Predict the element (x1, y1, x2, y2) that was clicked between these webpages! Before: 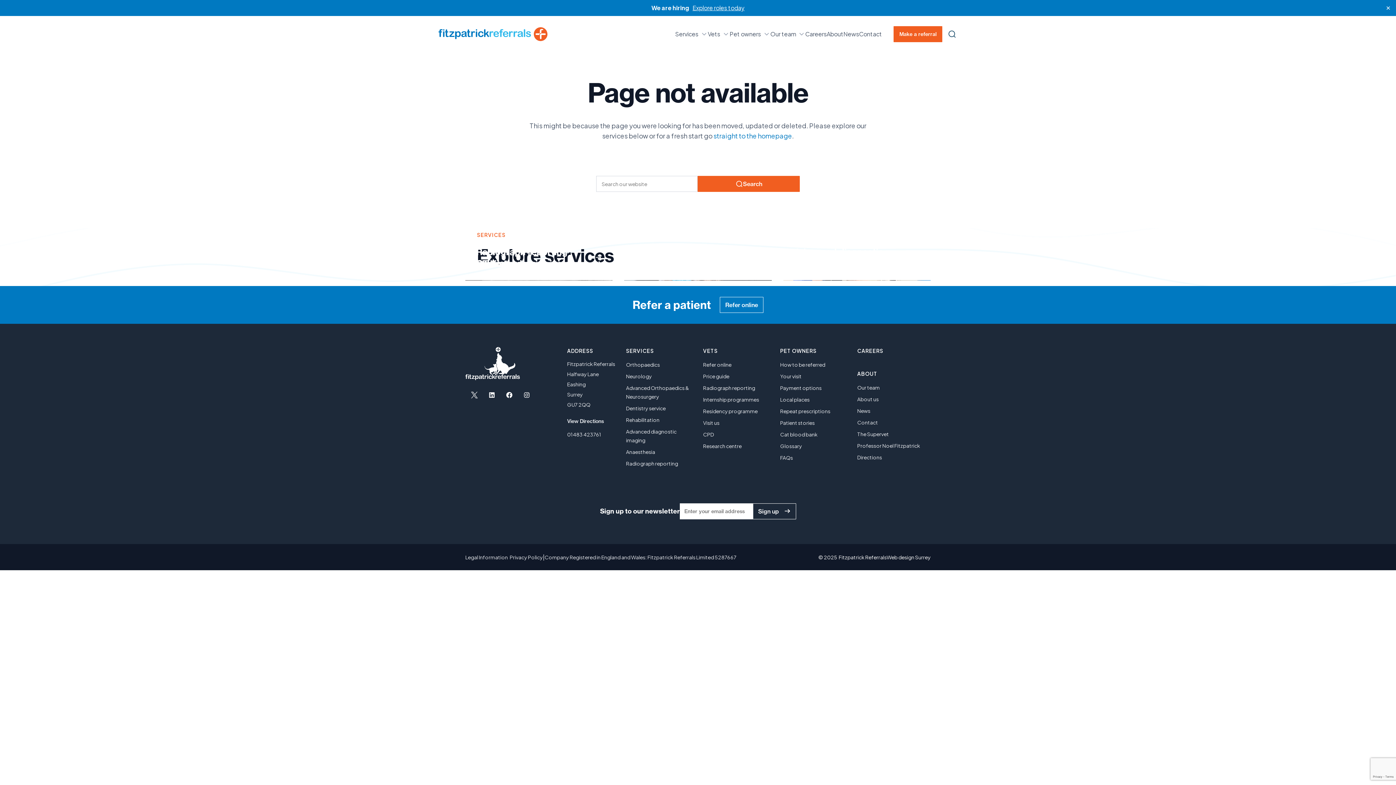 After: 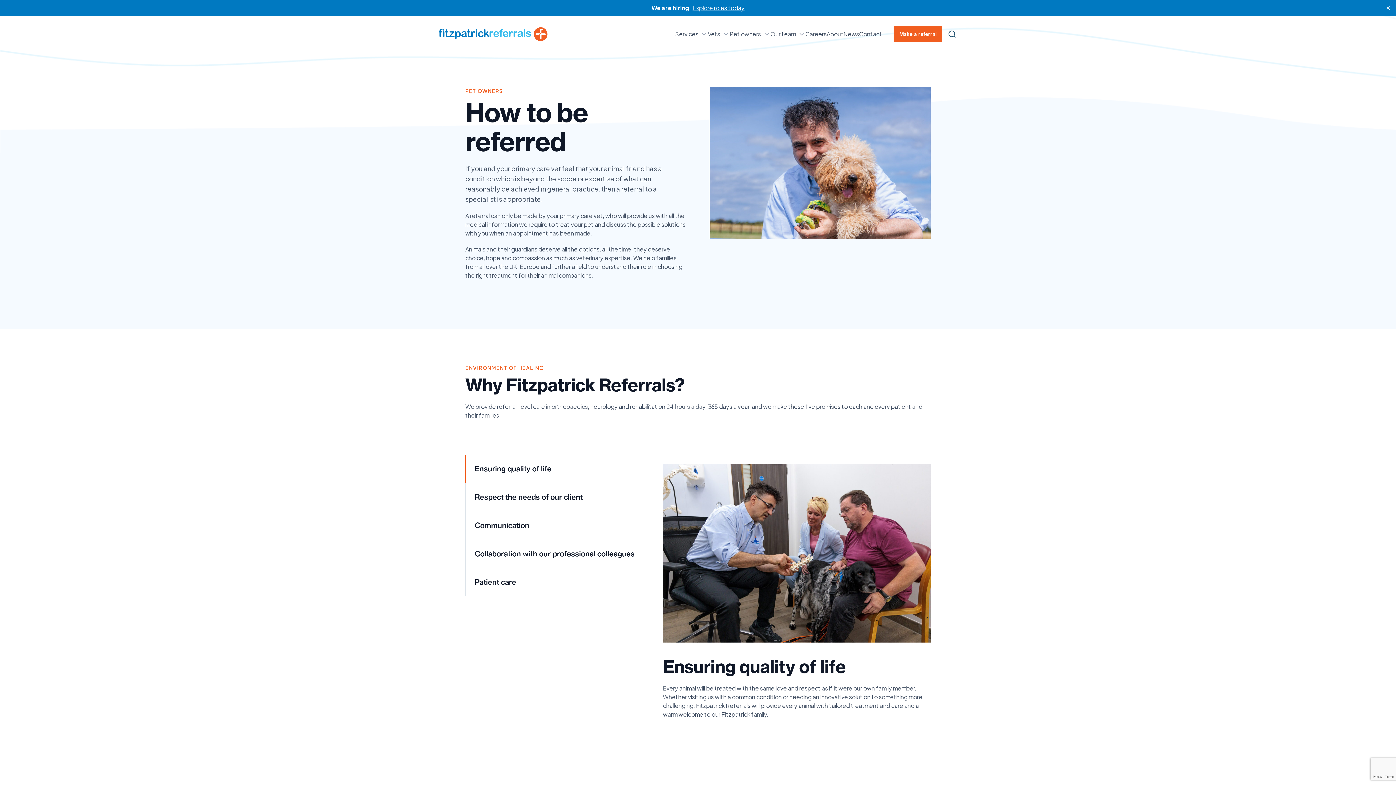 Action: bbox: (780, 360, 846, 369) label: How to be referred